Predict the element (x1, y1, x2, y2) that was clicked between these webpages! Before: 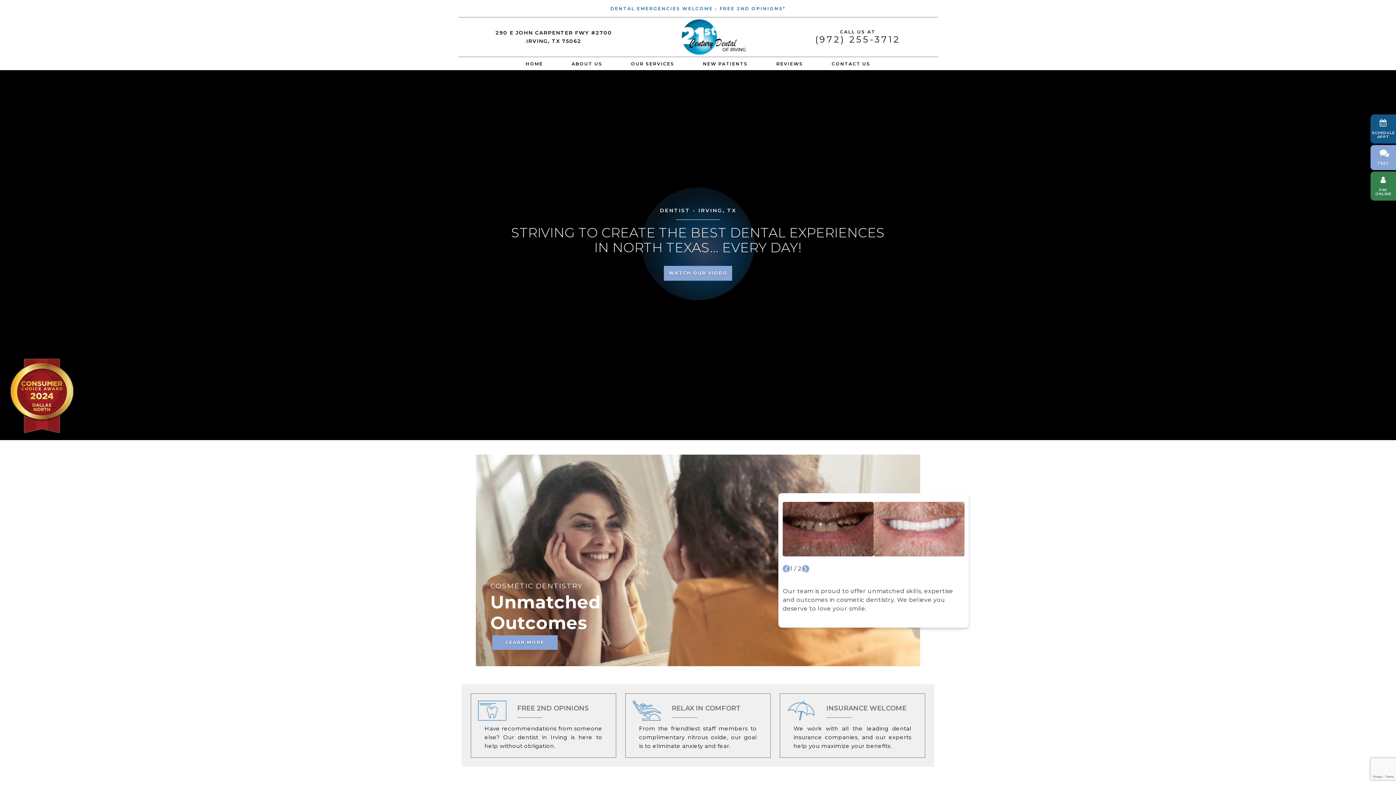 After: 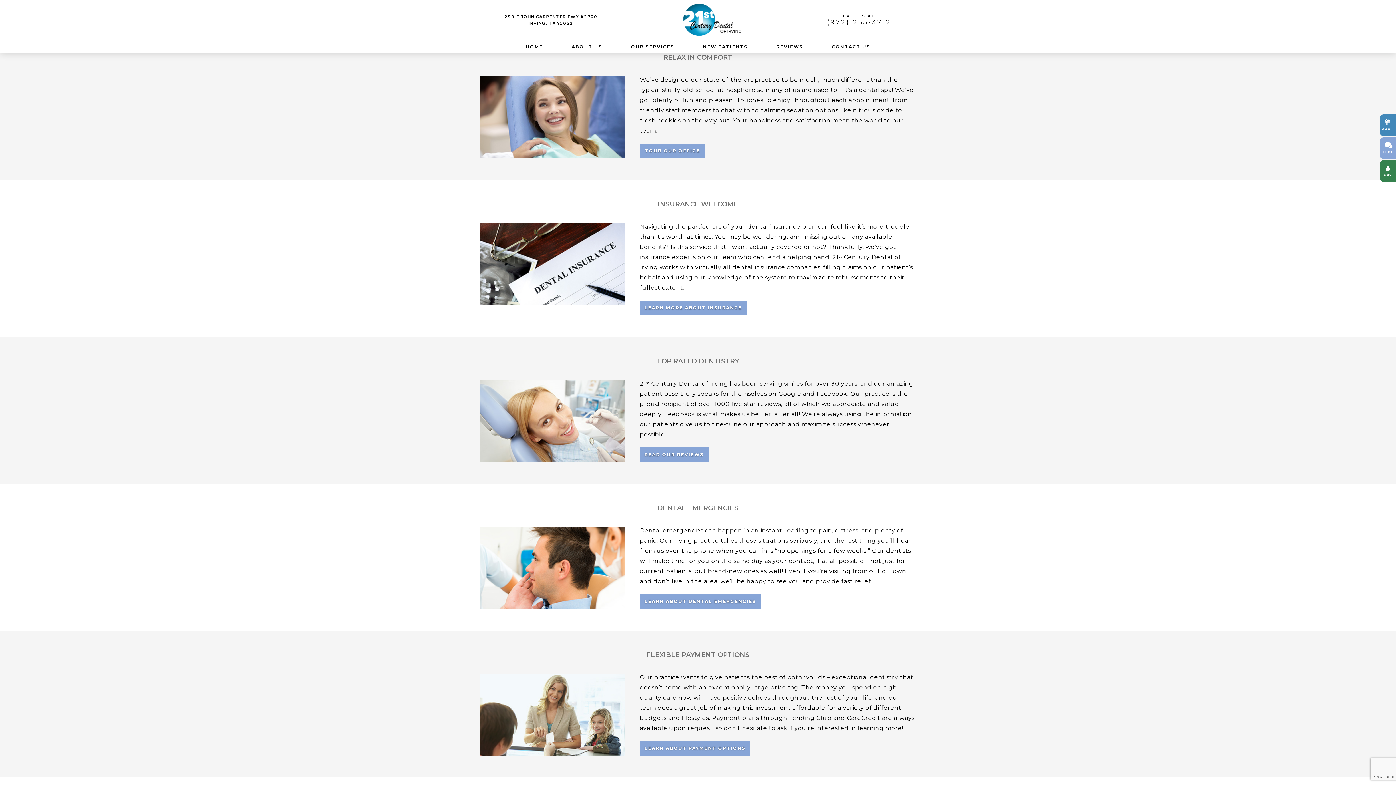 Action: label: RELAX IN COMFORT

From the friendliest staff members to complimentary nitrous oxide, our goal is to eliminate anxiety and fear. bbox: (625, 693, 770, 758)